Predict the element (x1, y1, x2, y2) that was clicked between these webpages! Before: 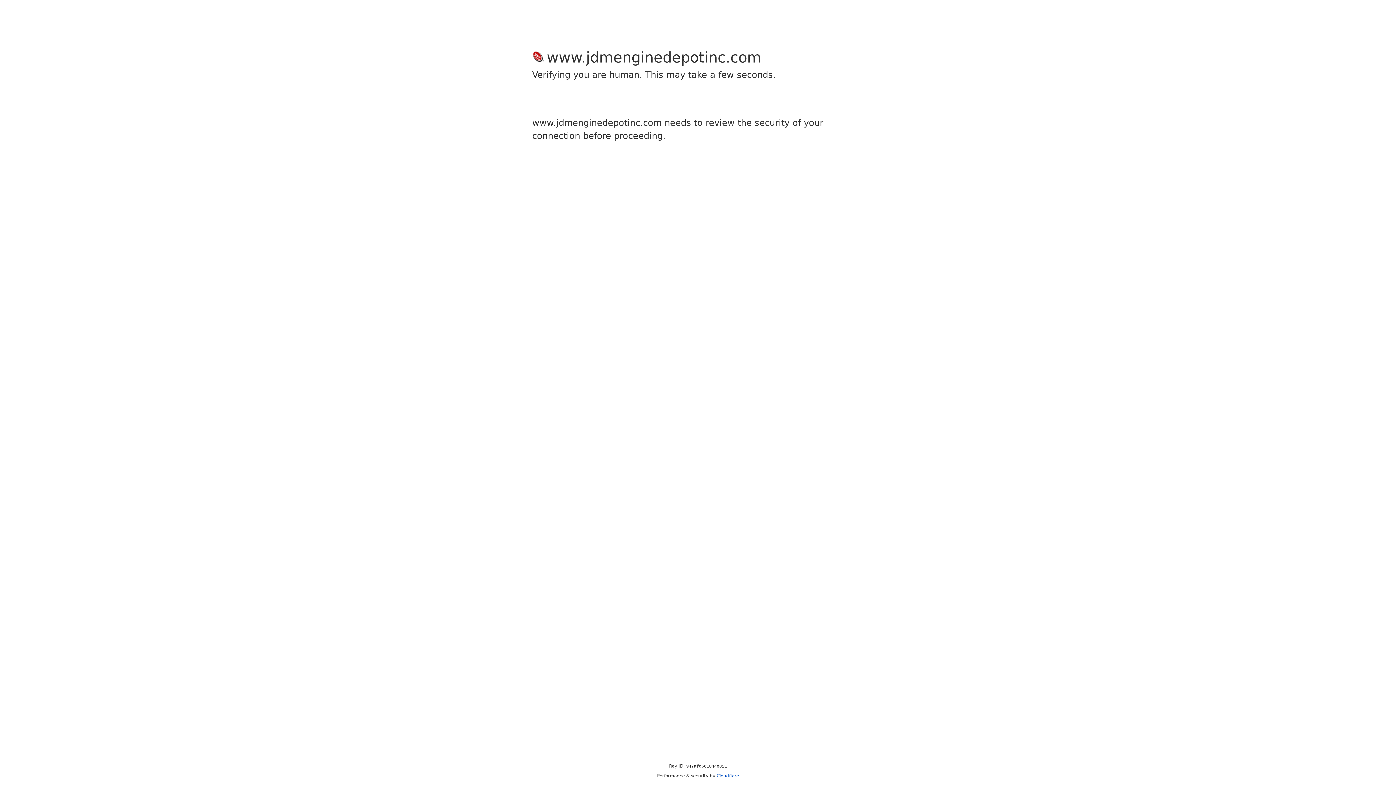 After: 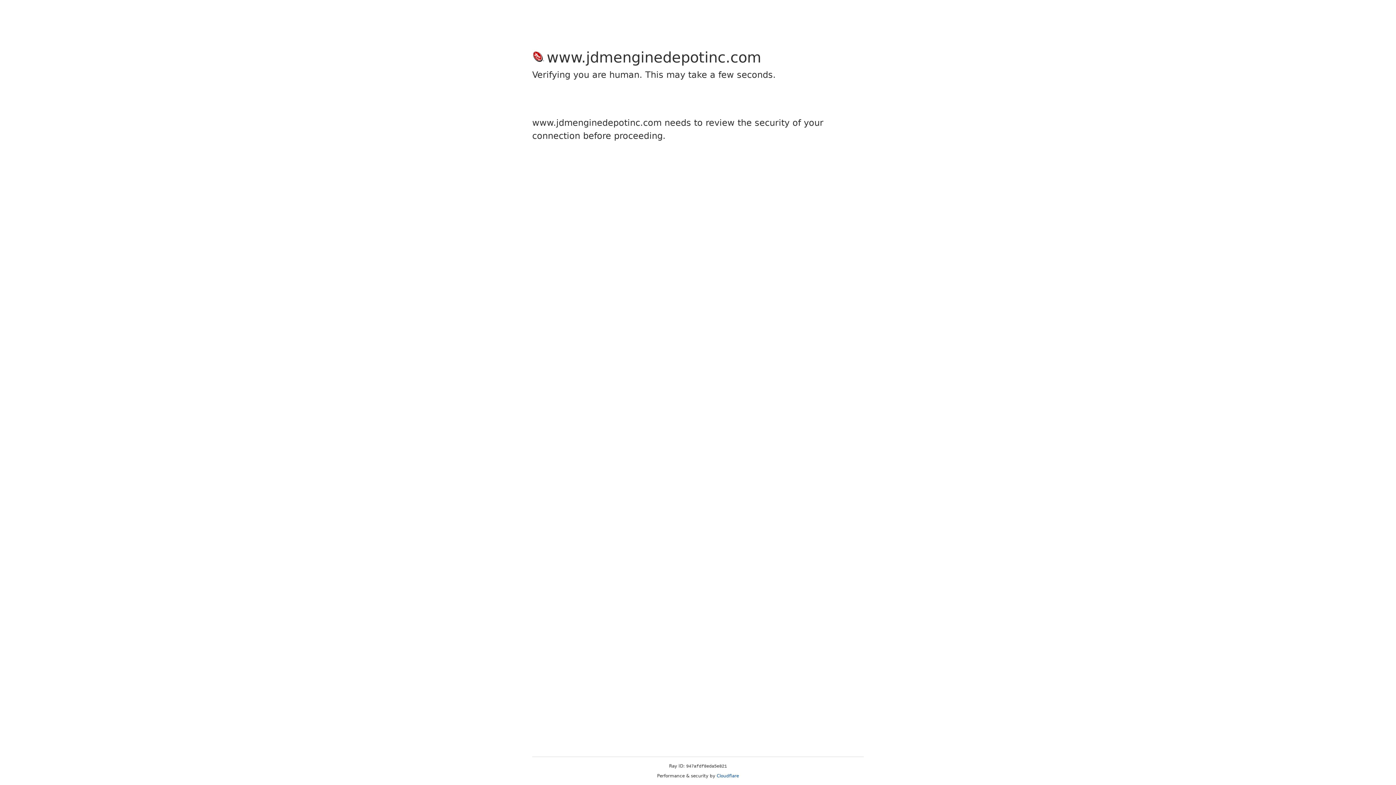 Action: label: Cloudflare bbox: (716, 773, 739, 778)